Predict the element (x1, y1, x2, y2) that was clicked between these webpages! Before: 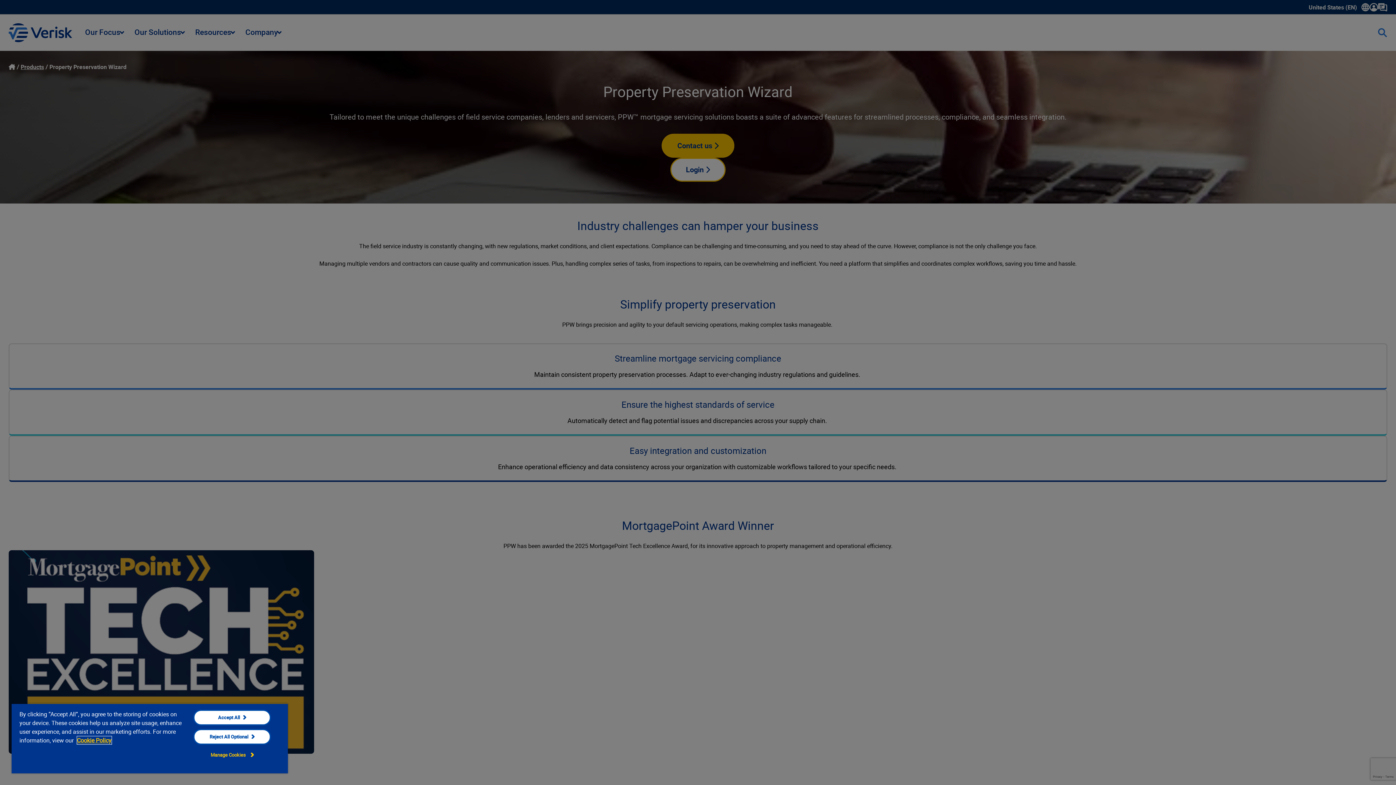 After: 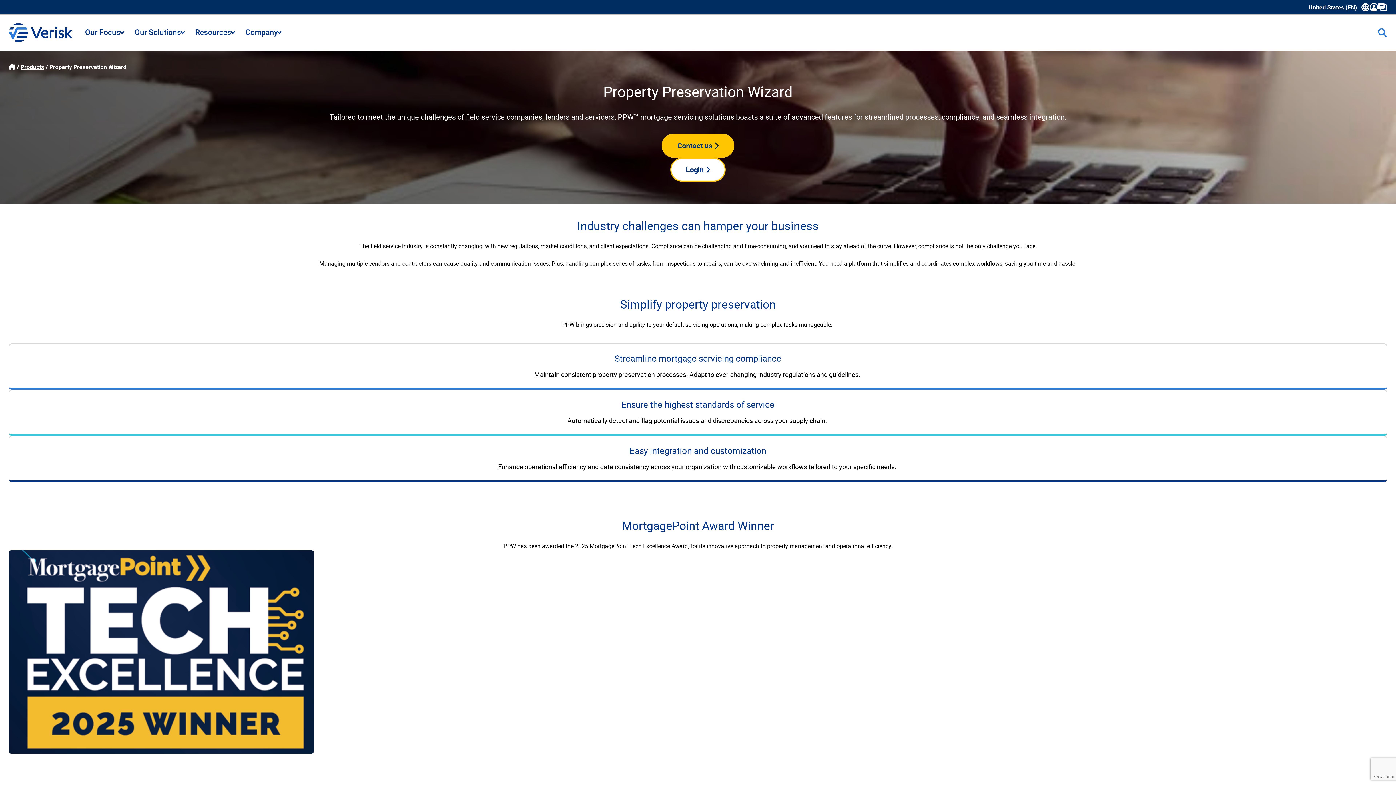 Action: bbox: (193, 710, 270, 725) label: Accept All